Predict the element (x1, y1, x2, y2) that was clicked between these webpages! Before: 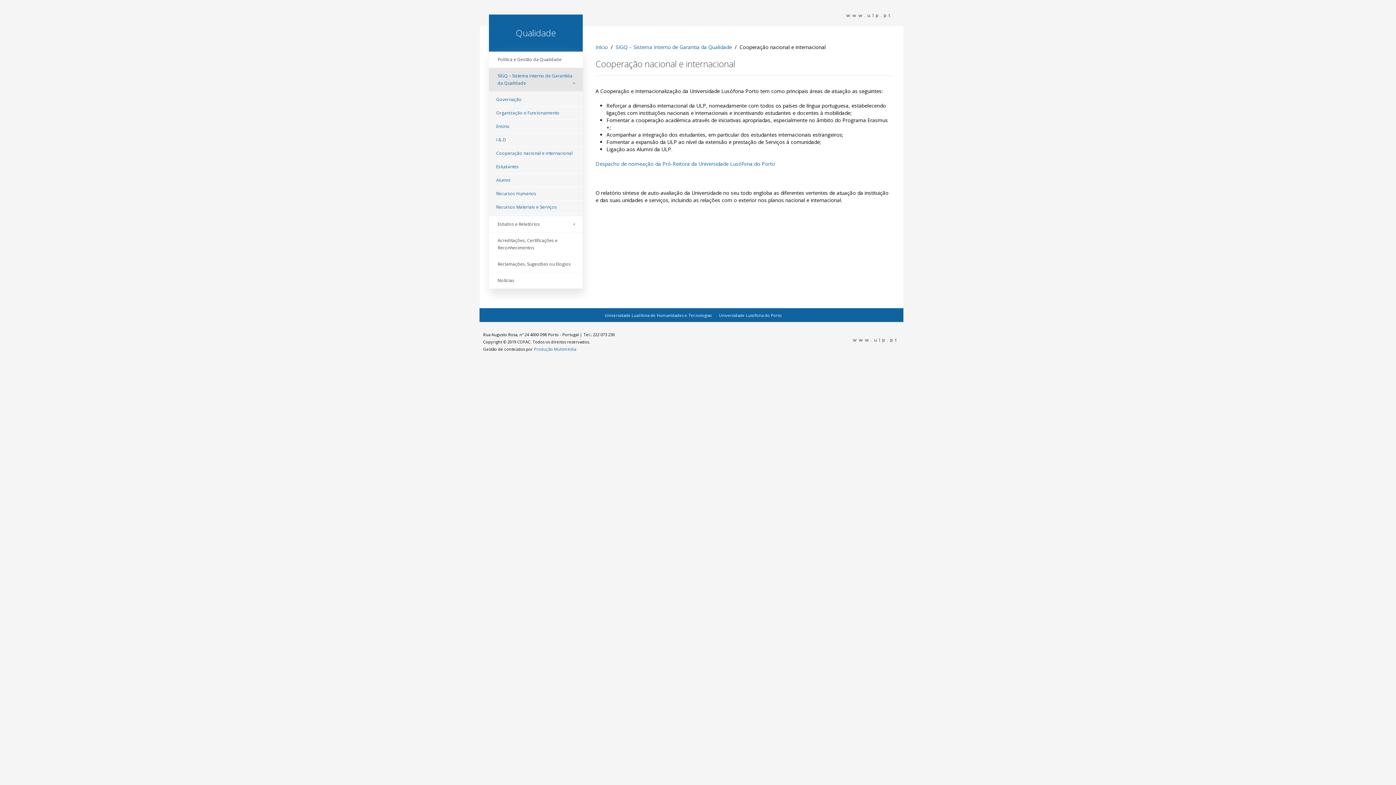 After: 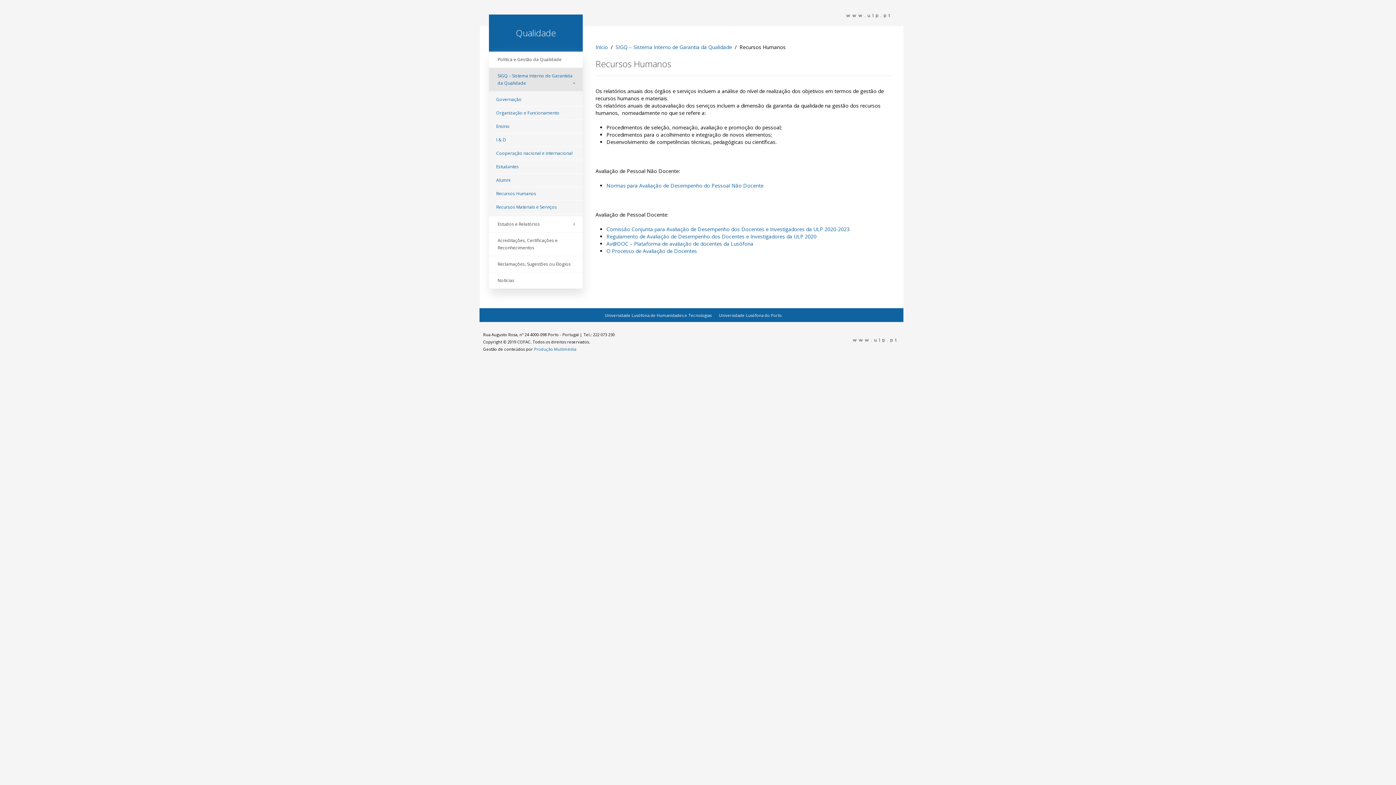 Action: bbox: (496, 189, 578, 198) label: Recursos Humanos